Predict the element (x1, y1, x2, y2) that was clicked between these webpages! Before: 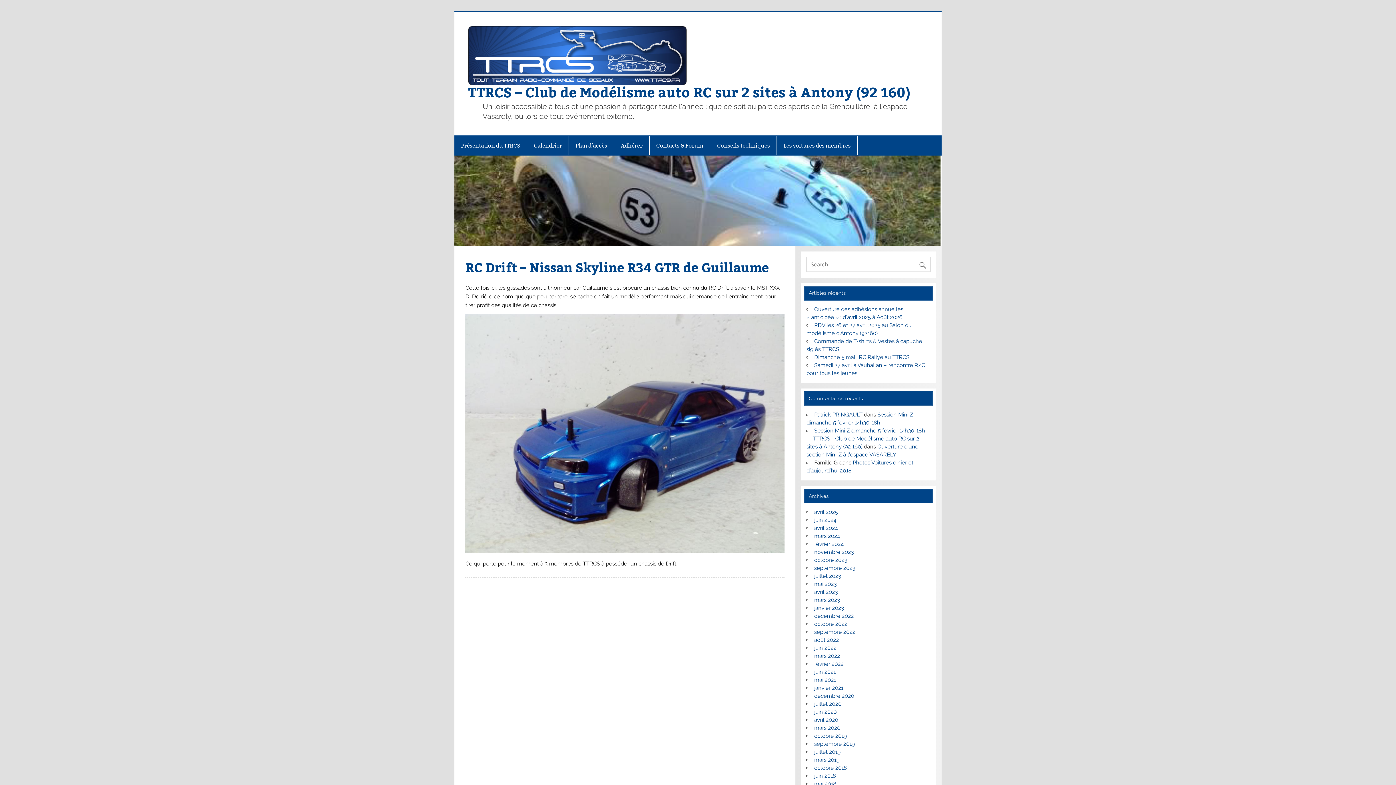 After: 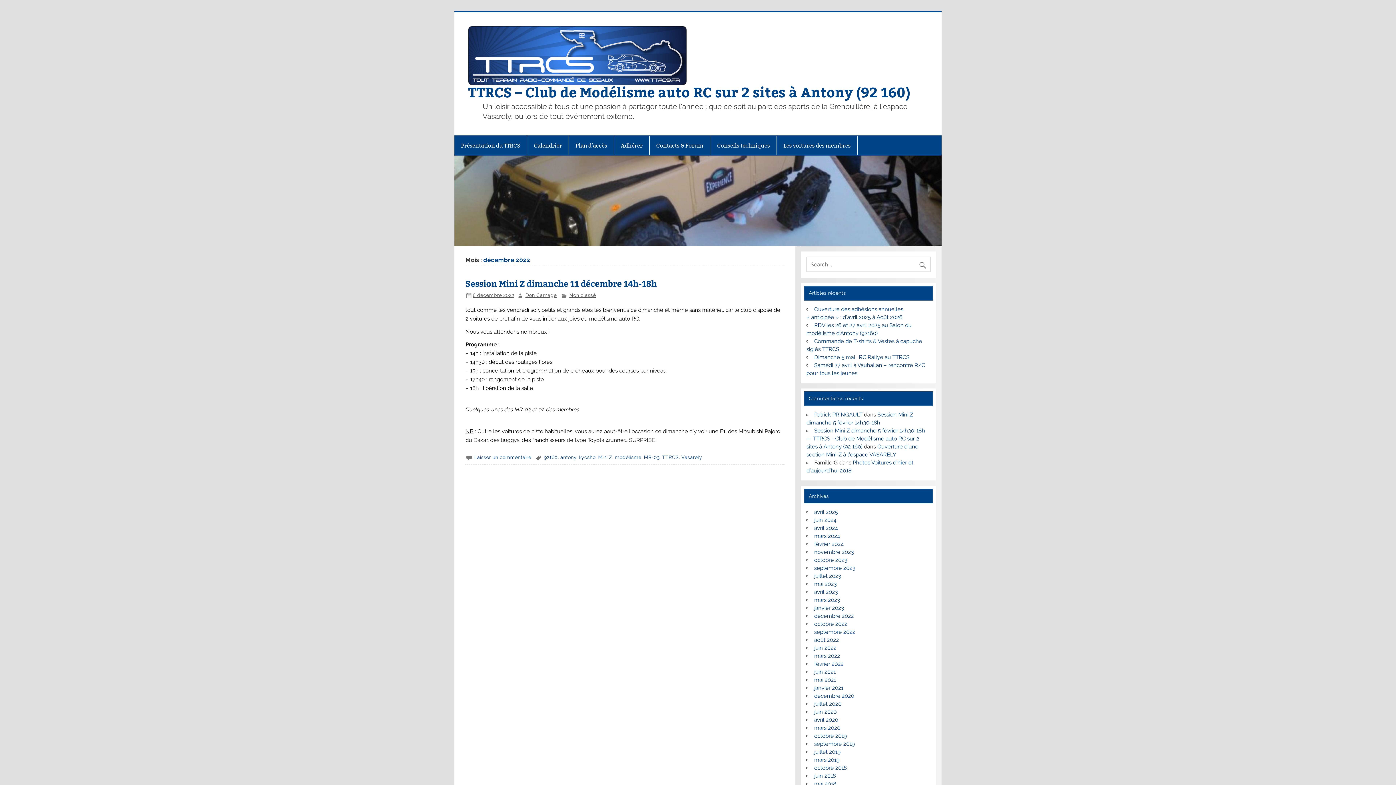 Action: label: décembre 2022 bbox: (814, 613, 854, 619)